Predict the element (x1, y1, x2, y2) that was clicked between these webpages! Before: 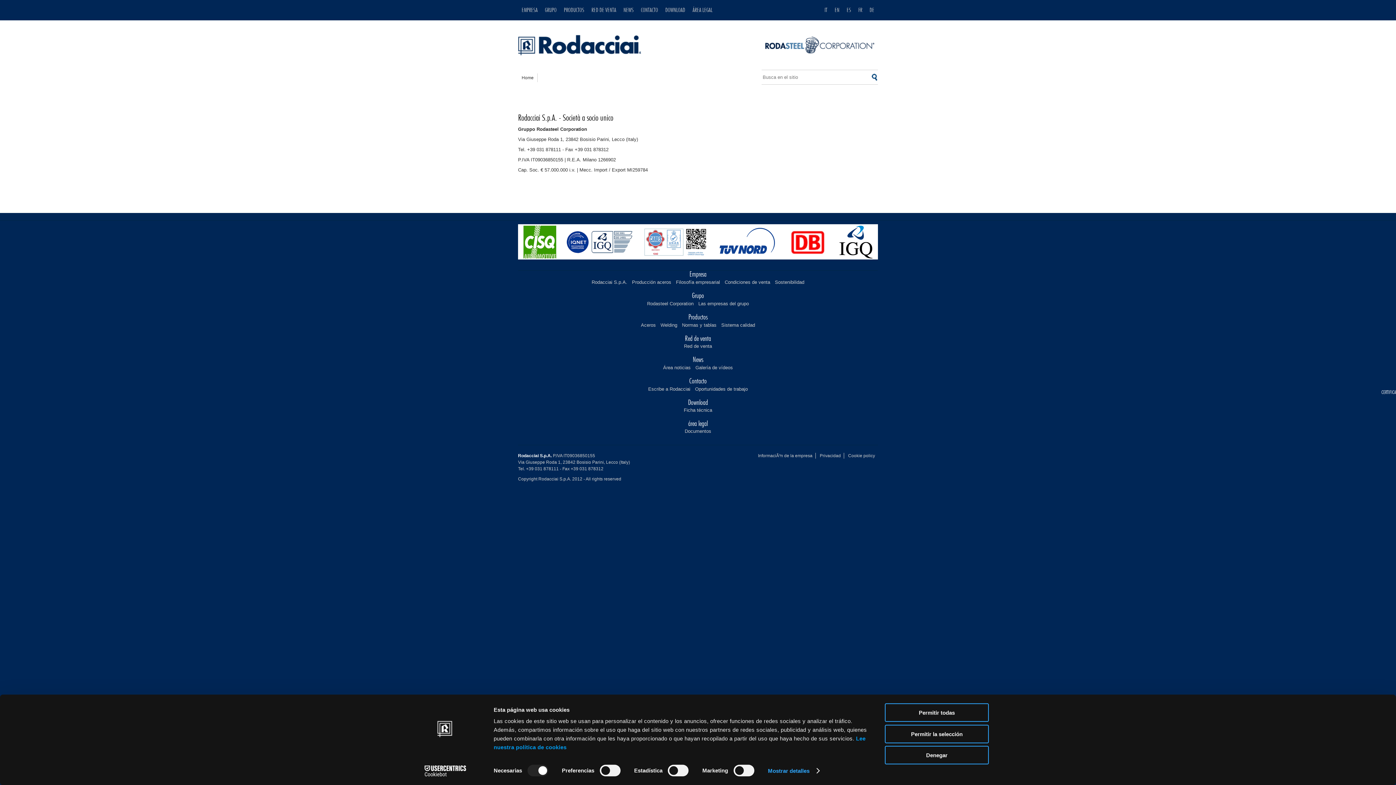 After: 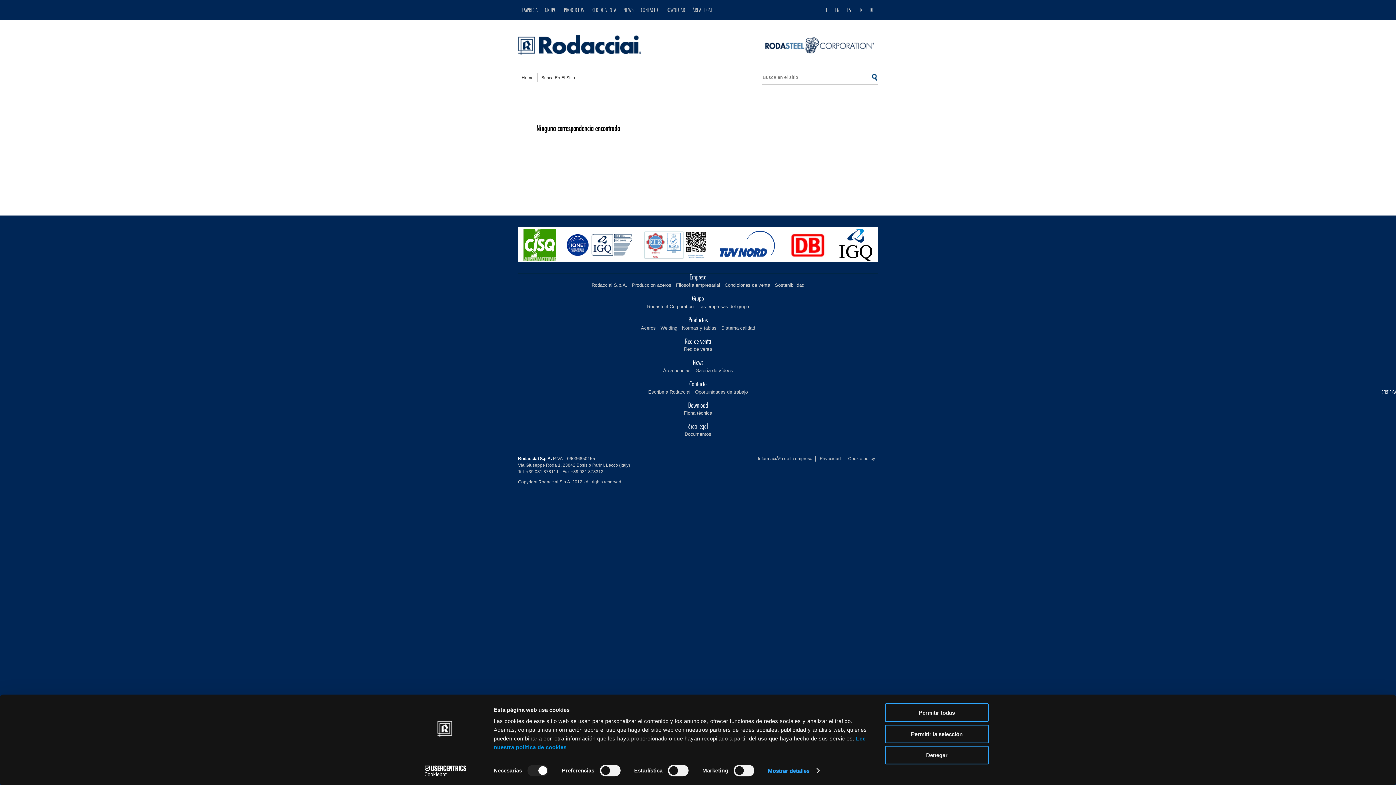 Action: bbox: (870, 73, 878, 80)